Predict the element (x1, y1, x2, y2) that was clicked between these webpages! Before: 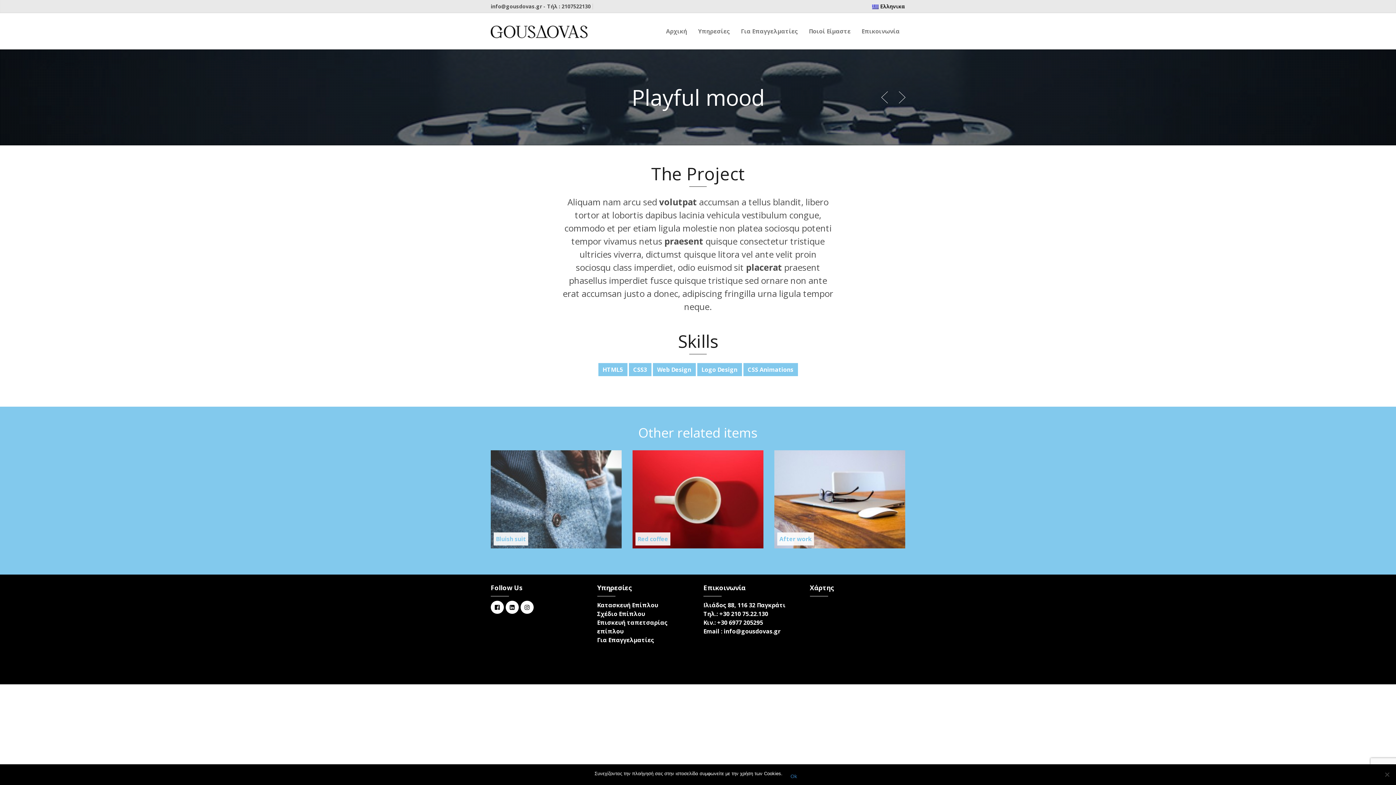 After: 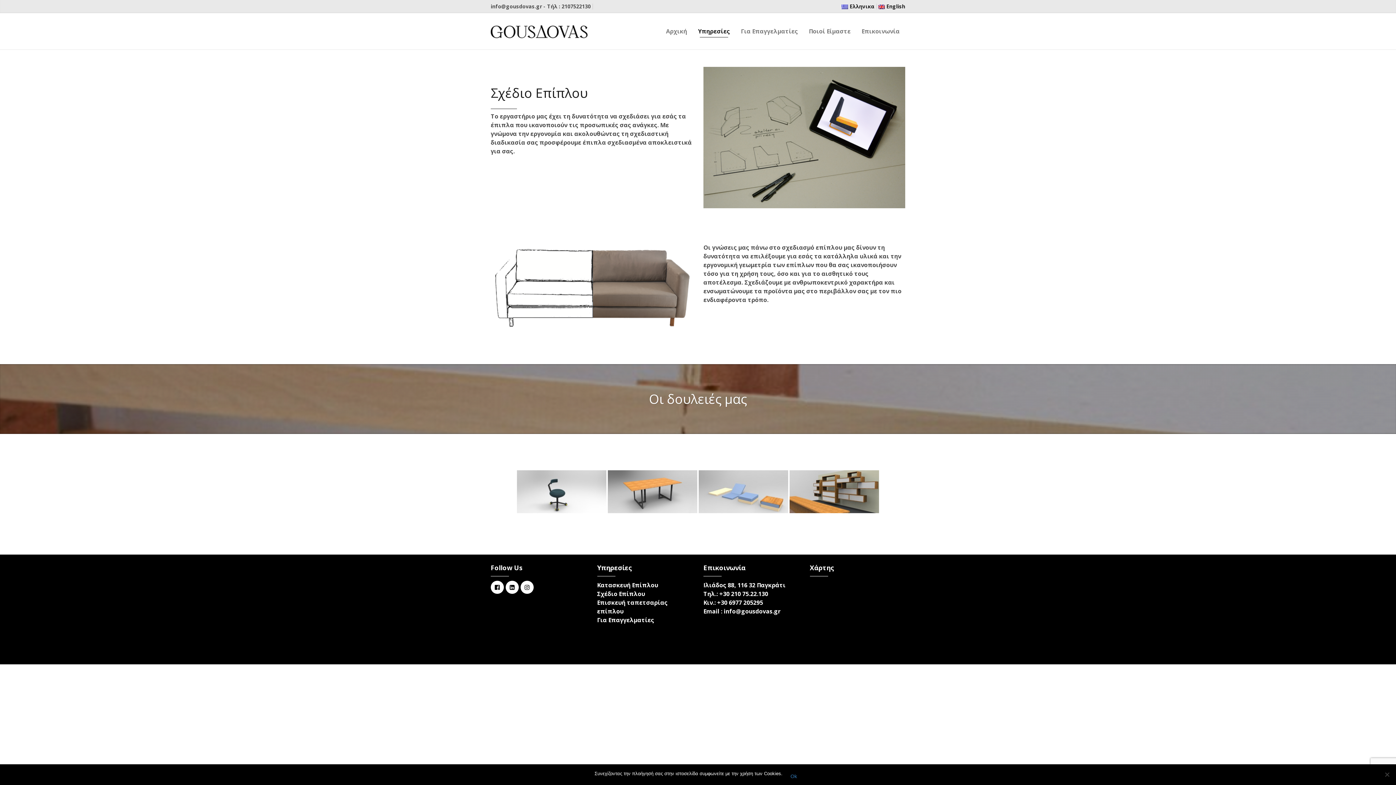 Action: bbox: (597, 610, 645, 618) label: Σχέδιο Eπίπλου